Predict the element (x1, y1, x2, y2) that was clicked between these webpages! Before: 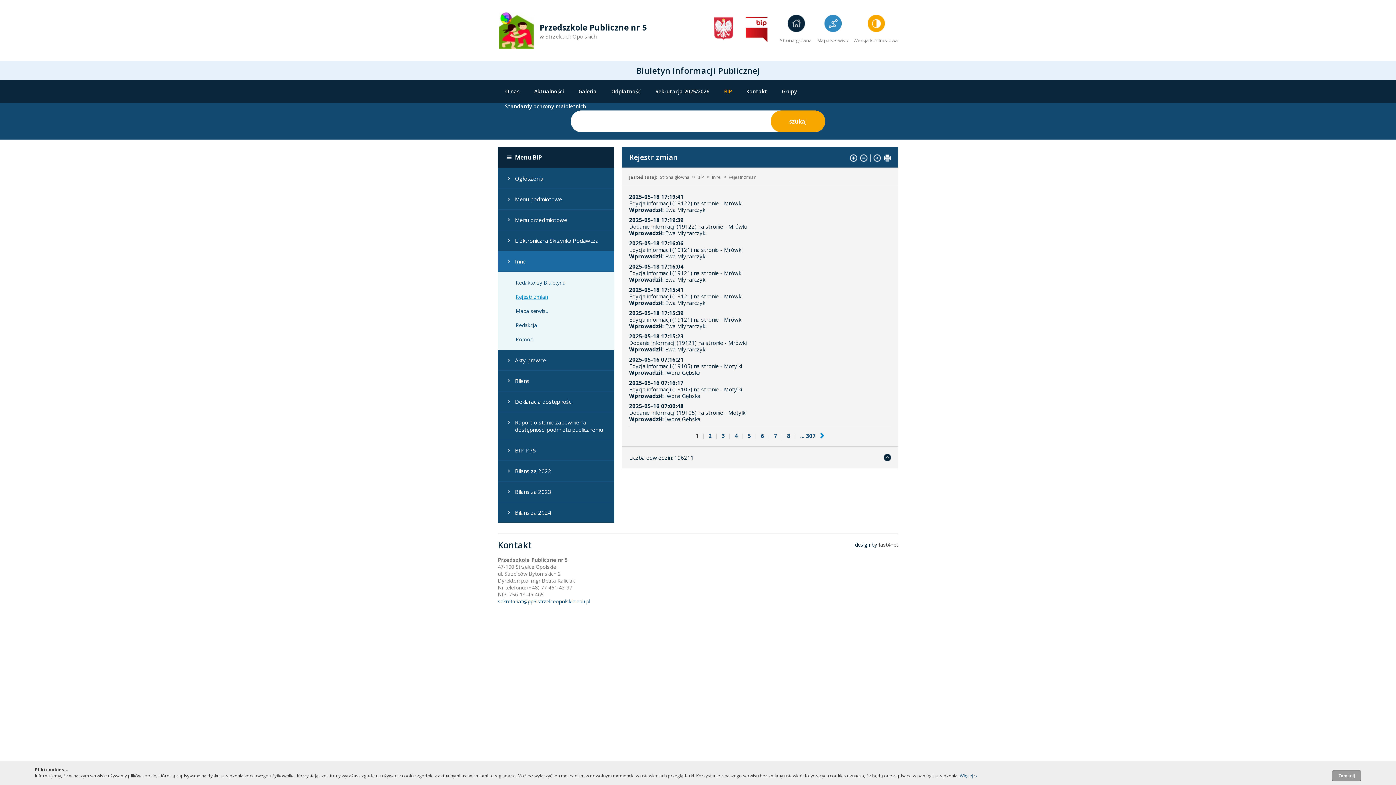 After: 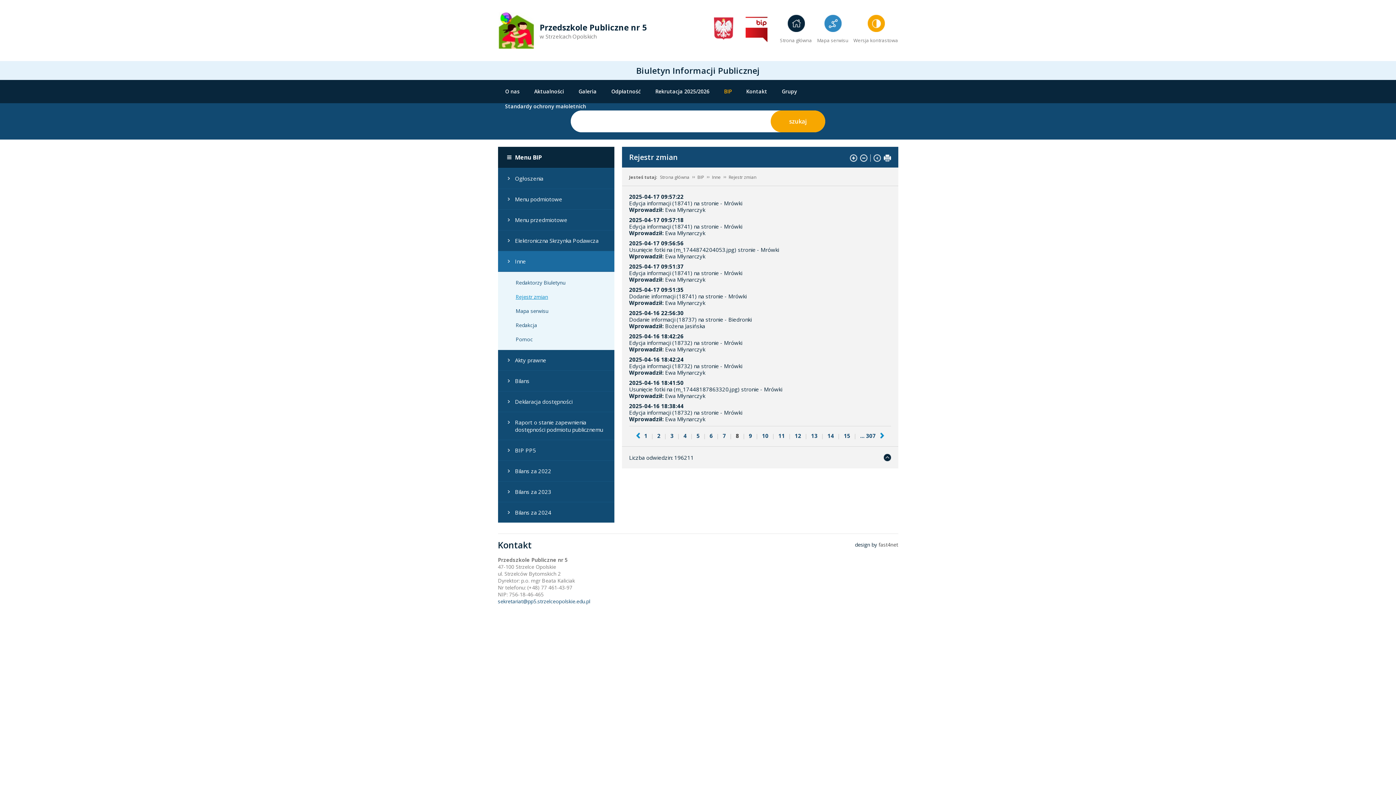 Action: bbox: (785, 432, 792, 439) label: 8